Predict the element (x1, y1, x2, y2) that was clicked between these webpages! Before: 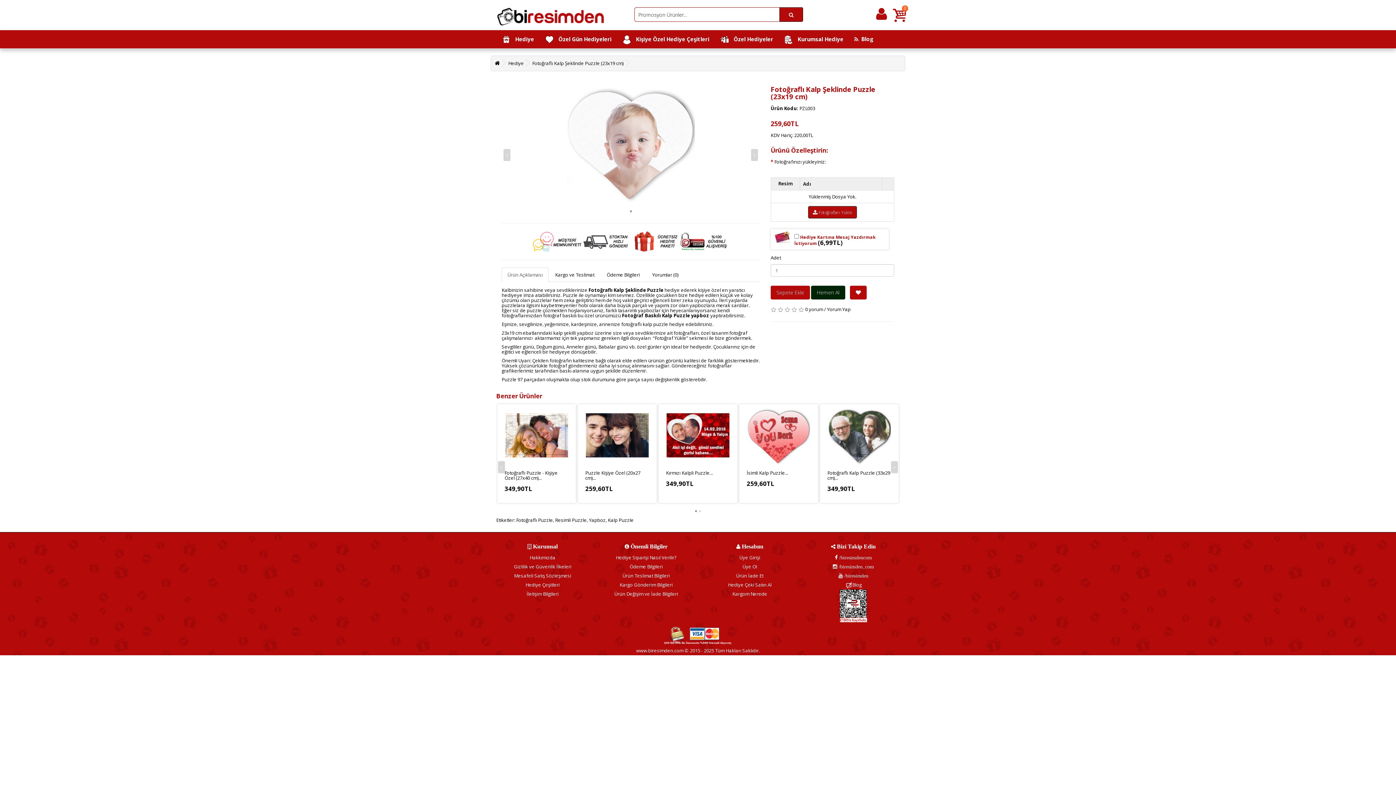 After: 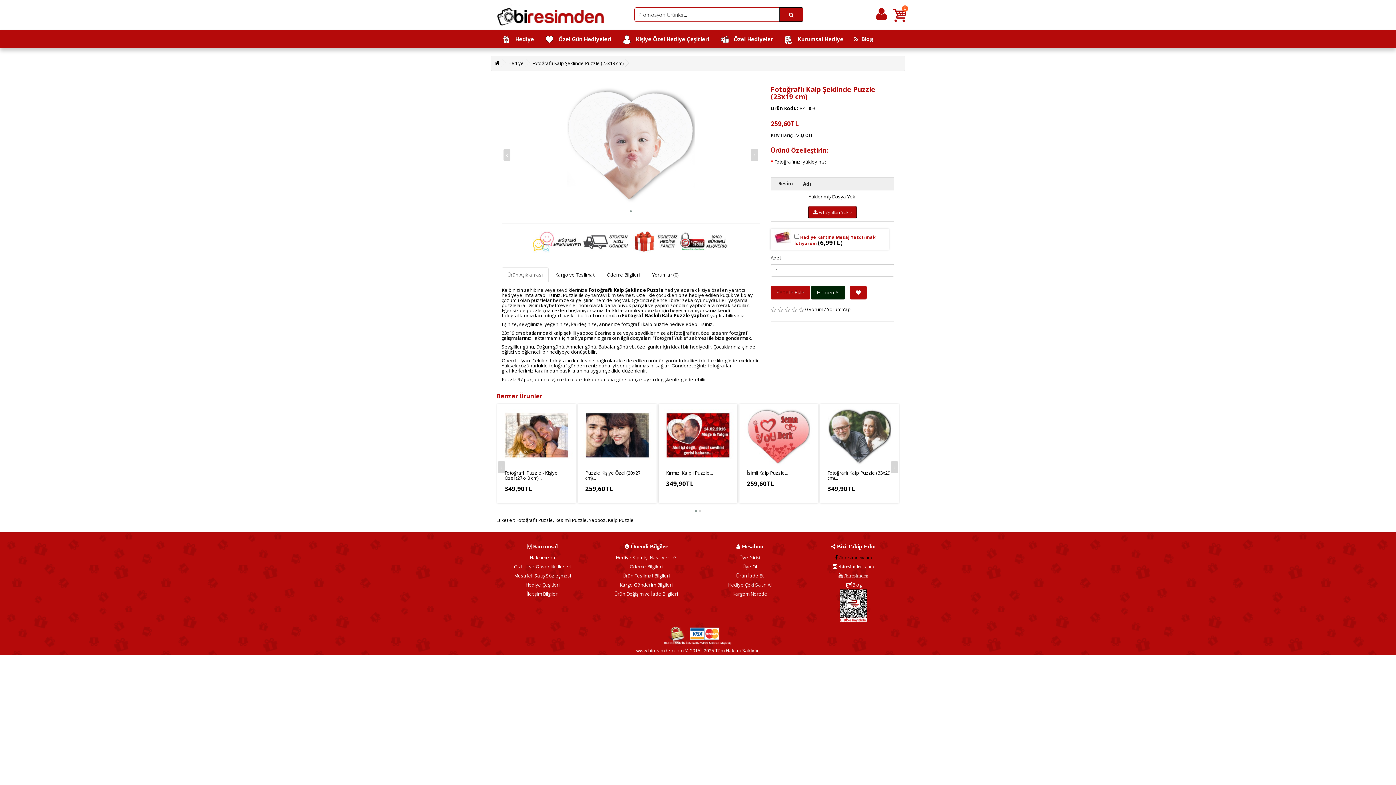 Action: label:  /biresimdencom bbox: (835, 555, 872, 560)